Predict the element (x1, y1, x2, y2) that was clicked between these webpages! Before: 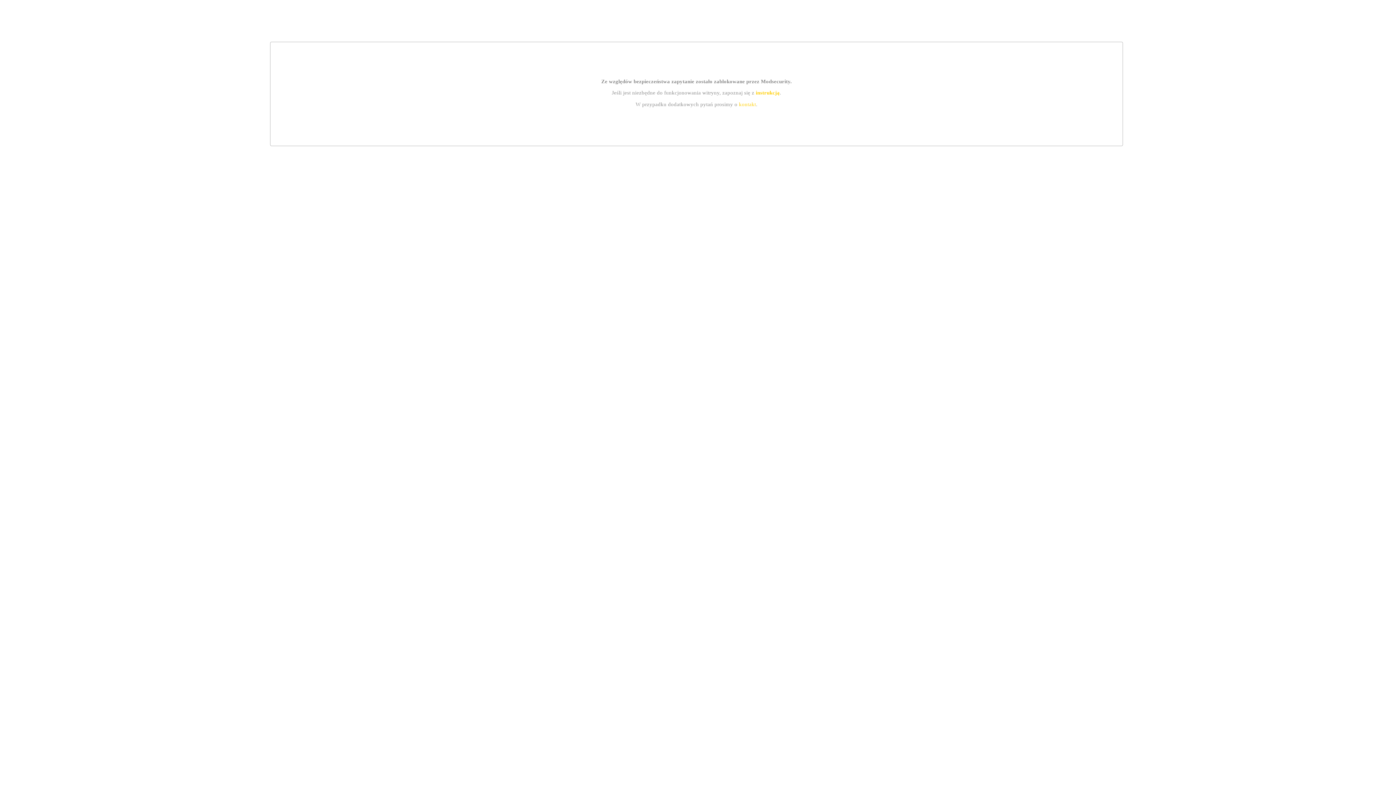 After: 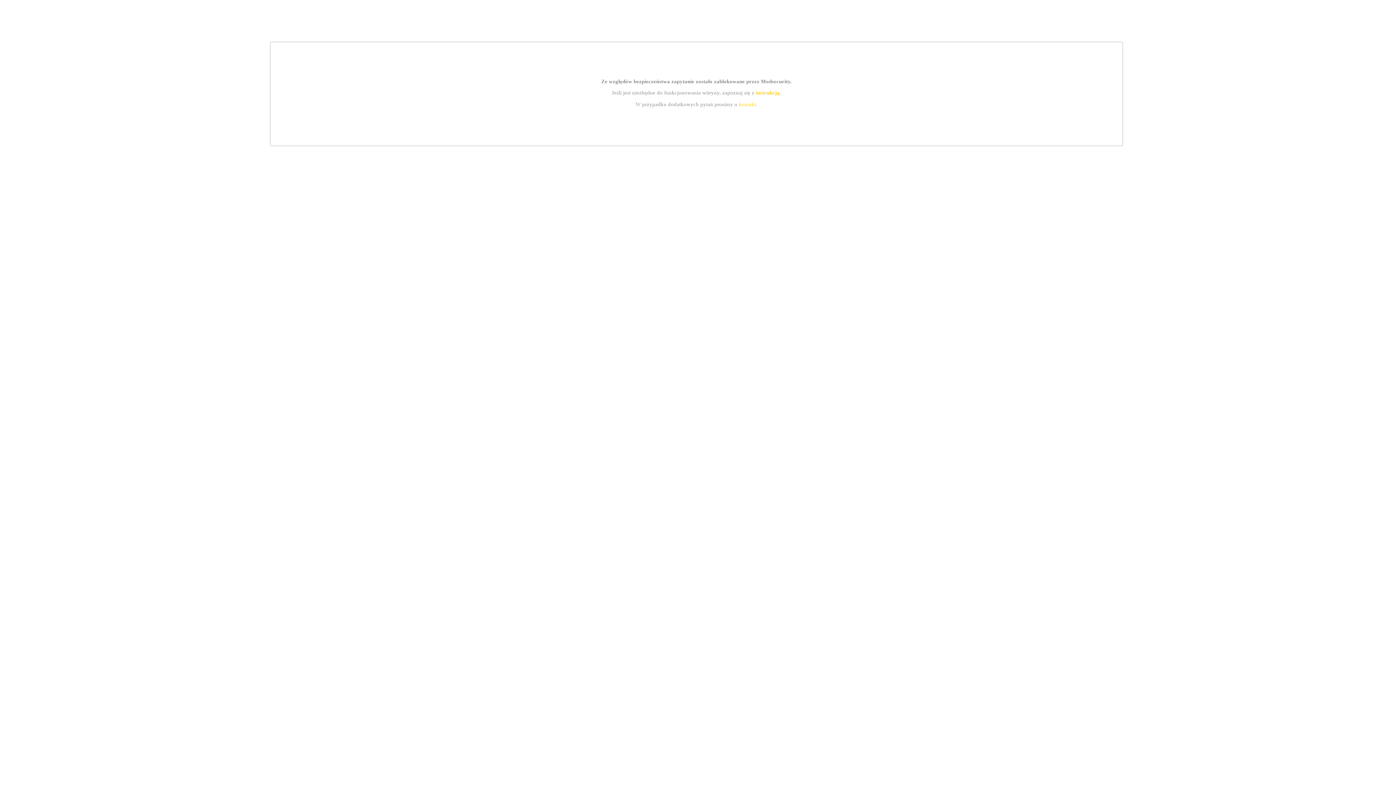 Action: label: kontakt bbox: (739, 101, 756, 107)